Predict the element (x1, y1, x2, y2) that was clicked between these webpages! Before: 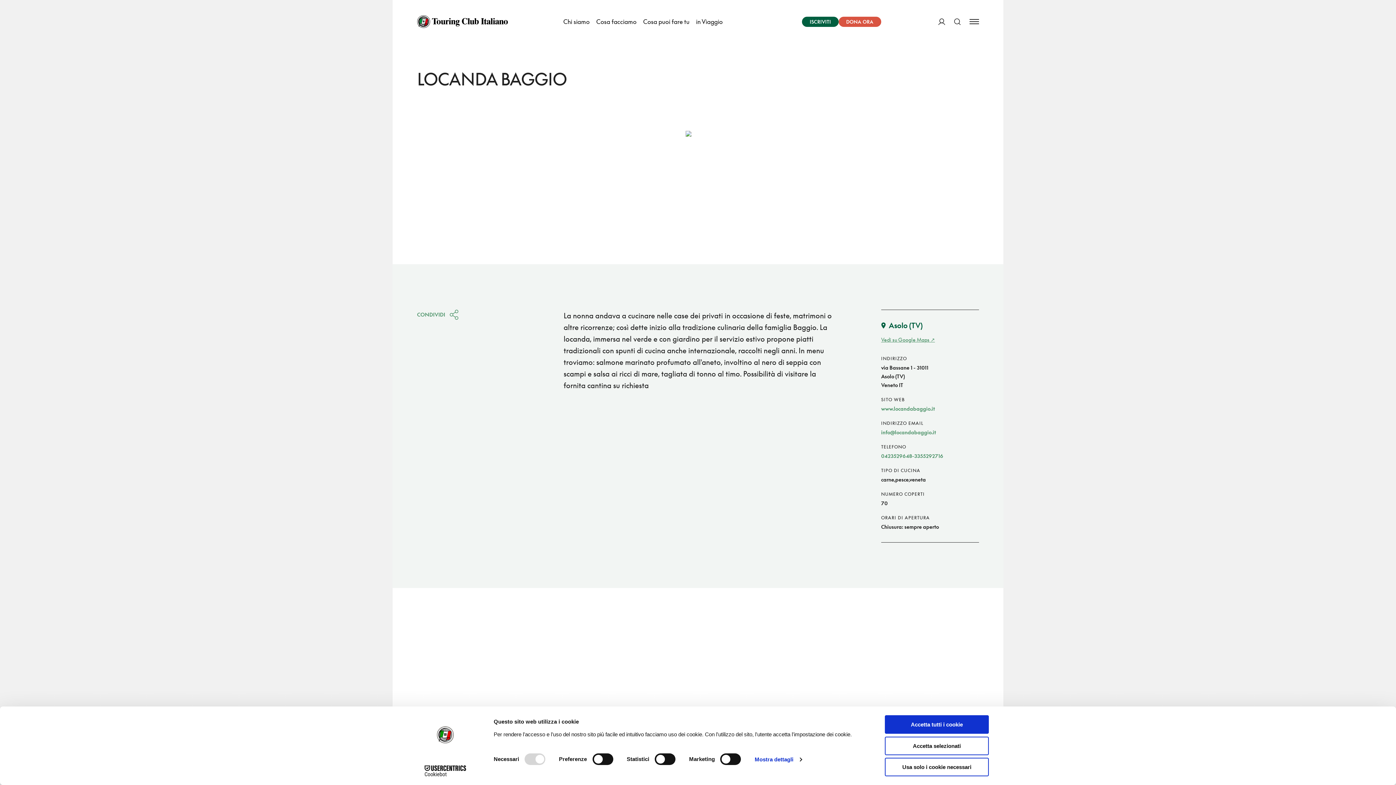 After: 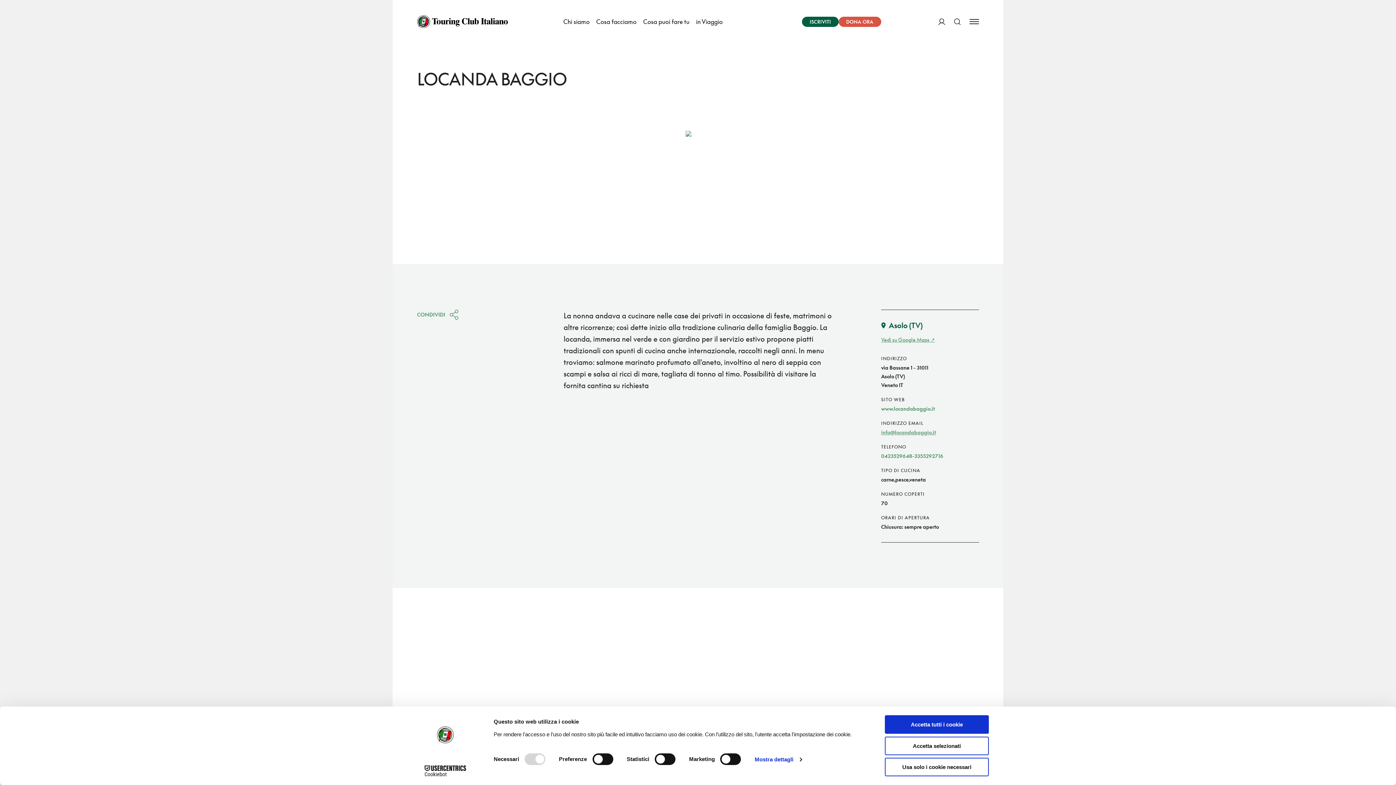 Action: label: info@locandabaggio.it bbox: (881, 429, 936, 435)